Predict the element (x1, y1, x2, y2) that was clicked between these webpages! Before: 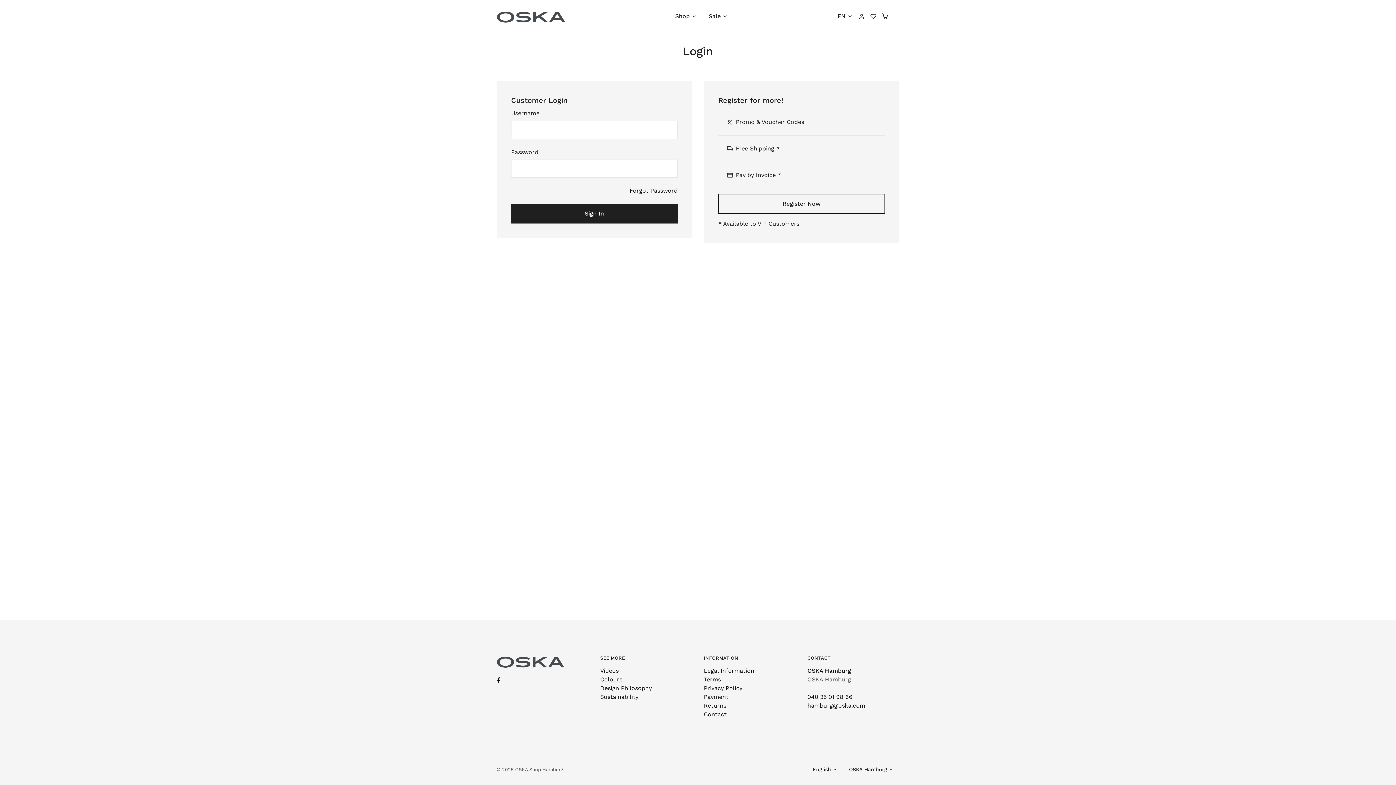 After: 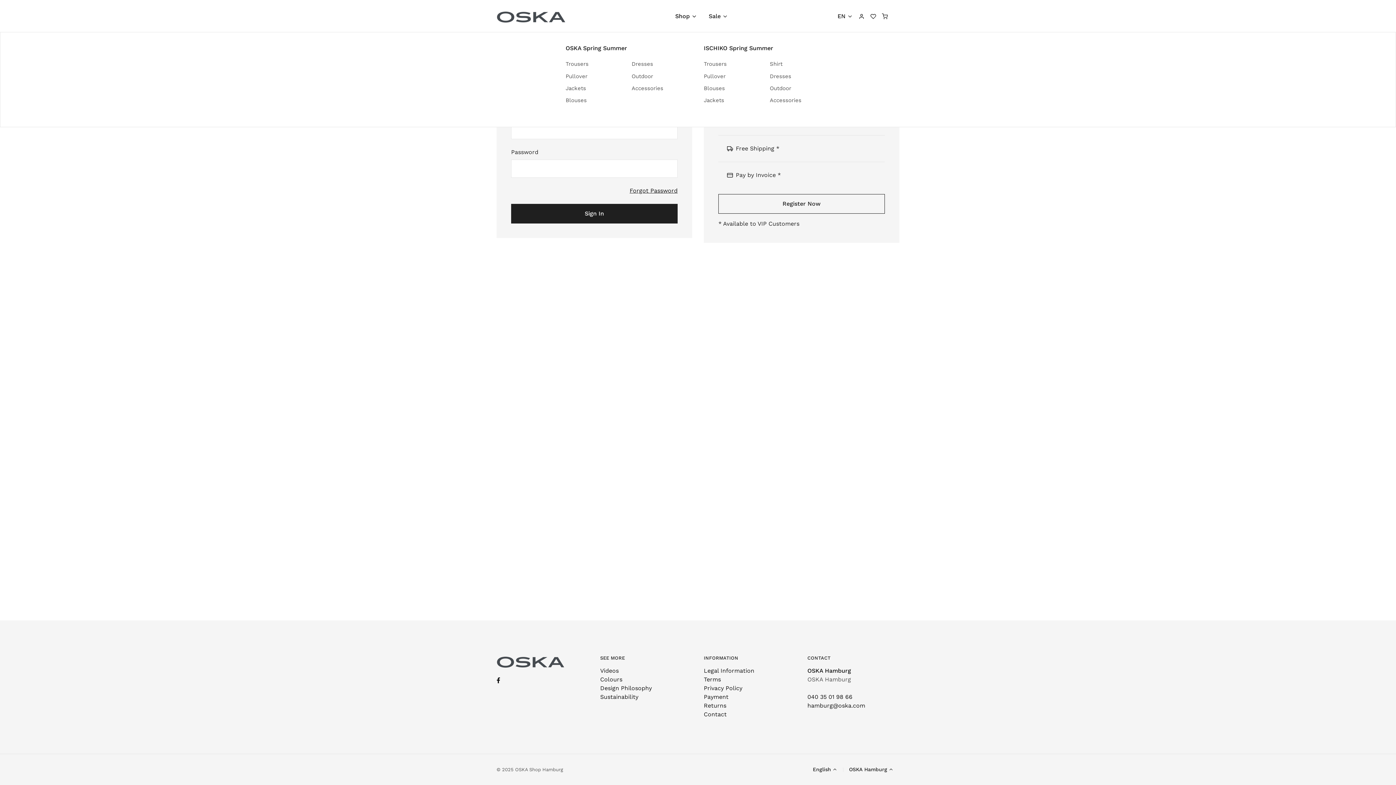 Action: label: Shop bbox: (669, 9, 703, 23)